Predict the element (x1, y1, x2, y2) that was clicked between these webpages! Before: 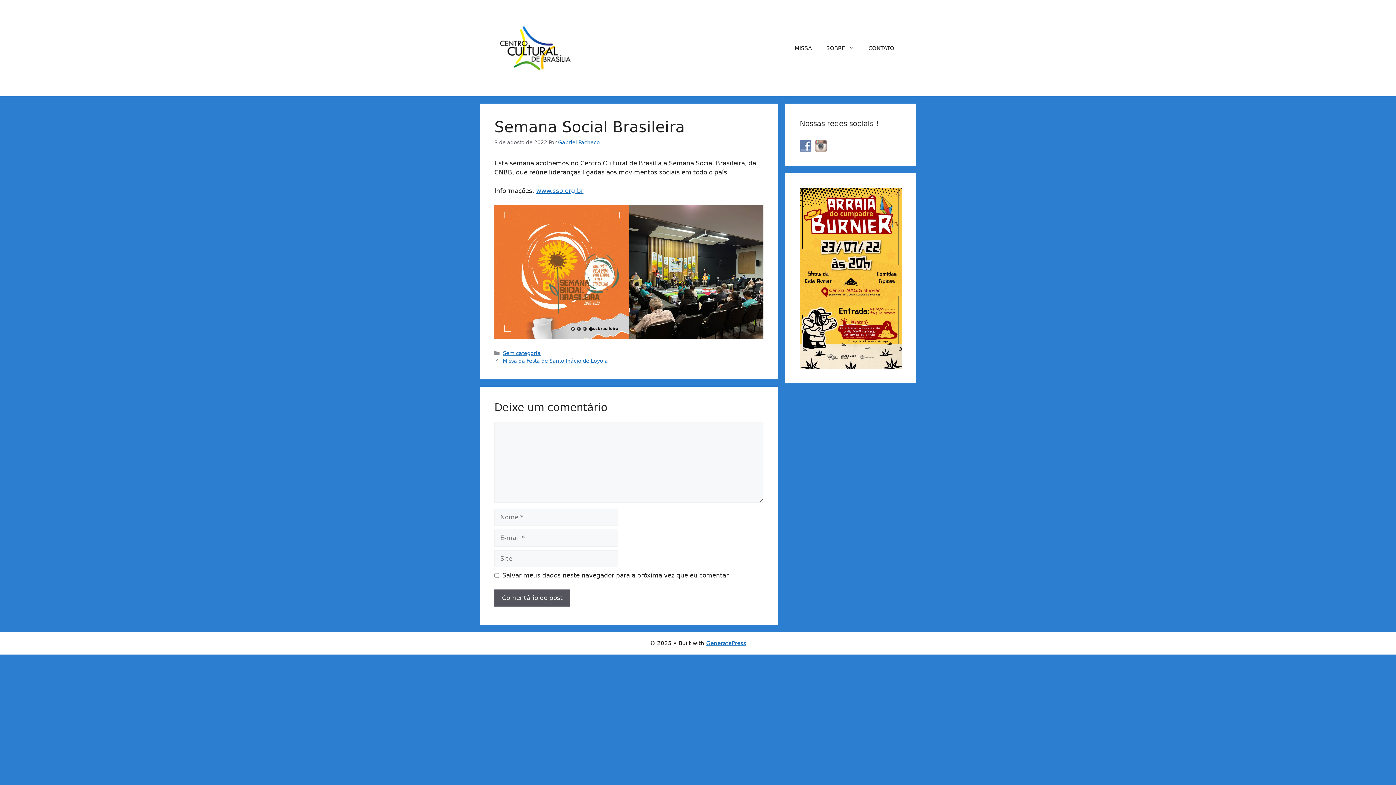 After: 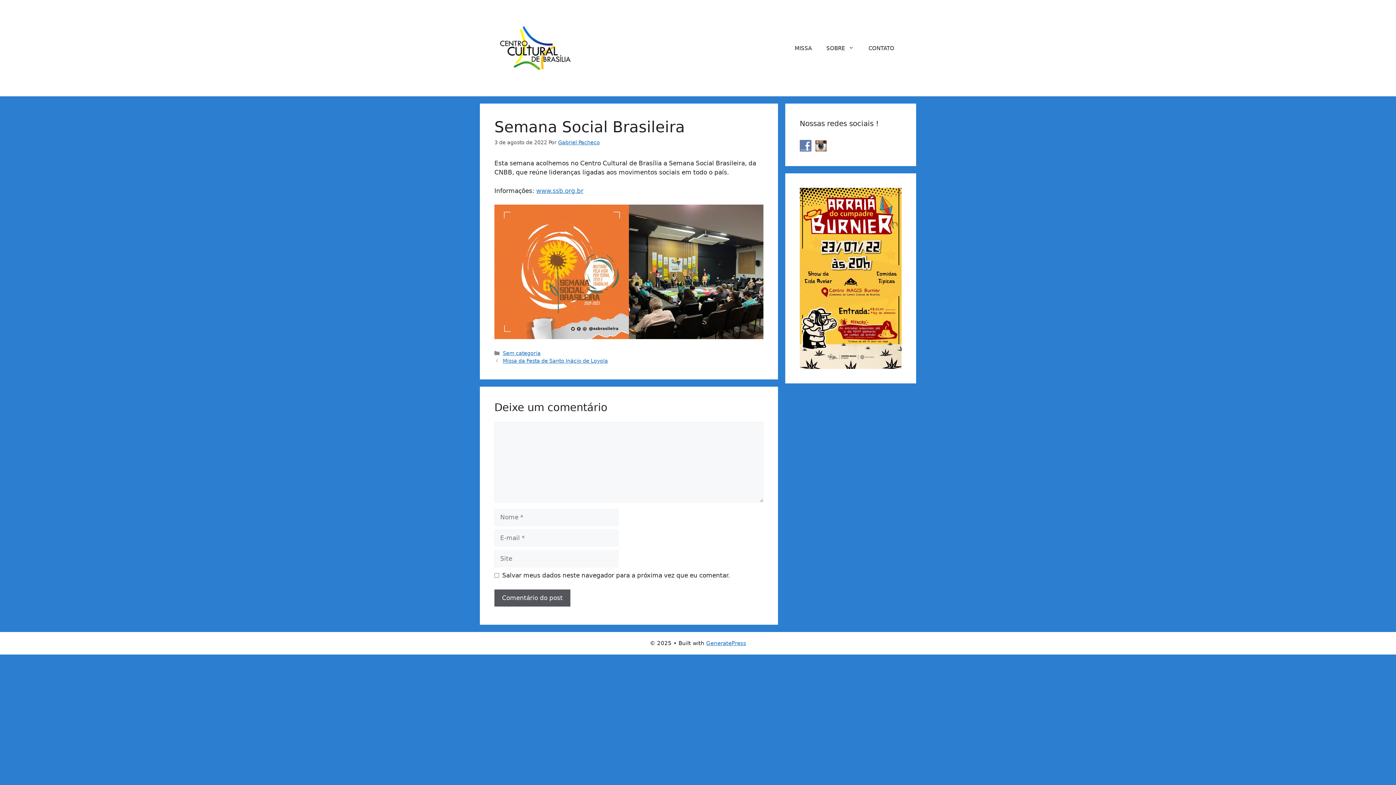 Action: bbox: (815, 141, 830, 148)